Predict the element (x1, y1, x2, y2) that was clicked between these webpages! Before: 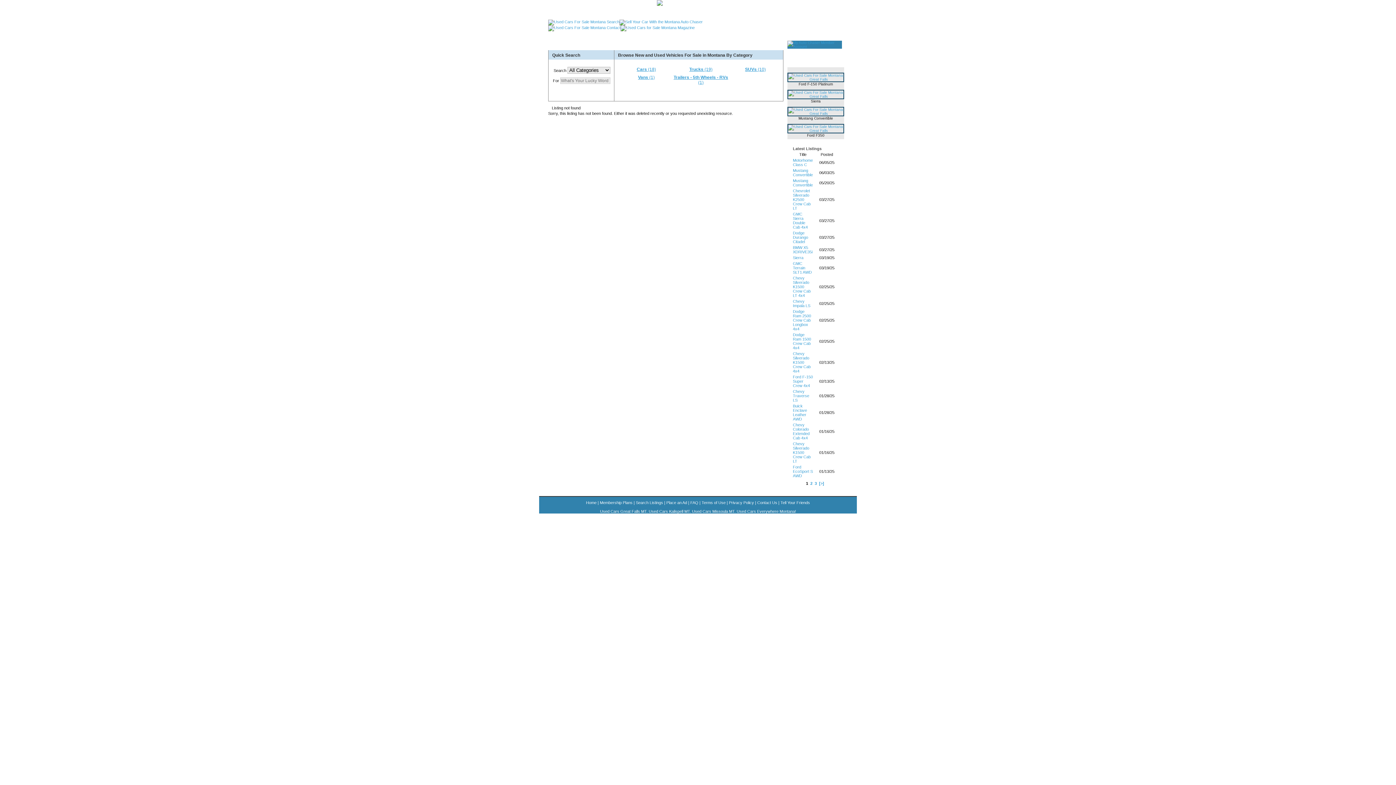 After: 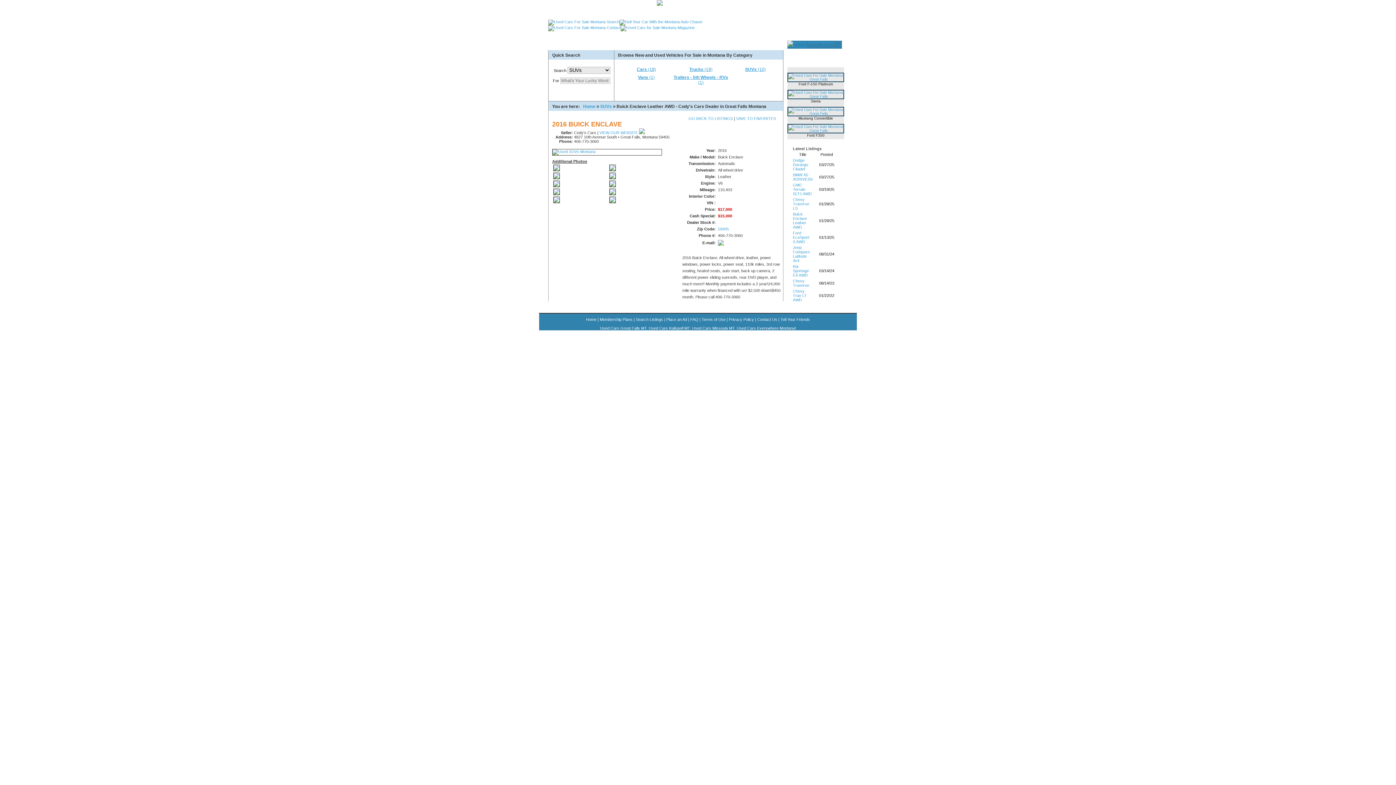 Action: bbox: (793, 404, 807, 421) label: Buick Enclave Leather AWD